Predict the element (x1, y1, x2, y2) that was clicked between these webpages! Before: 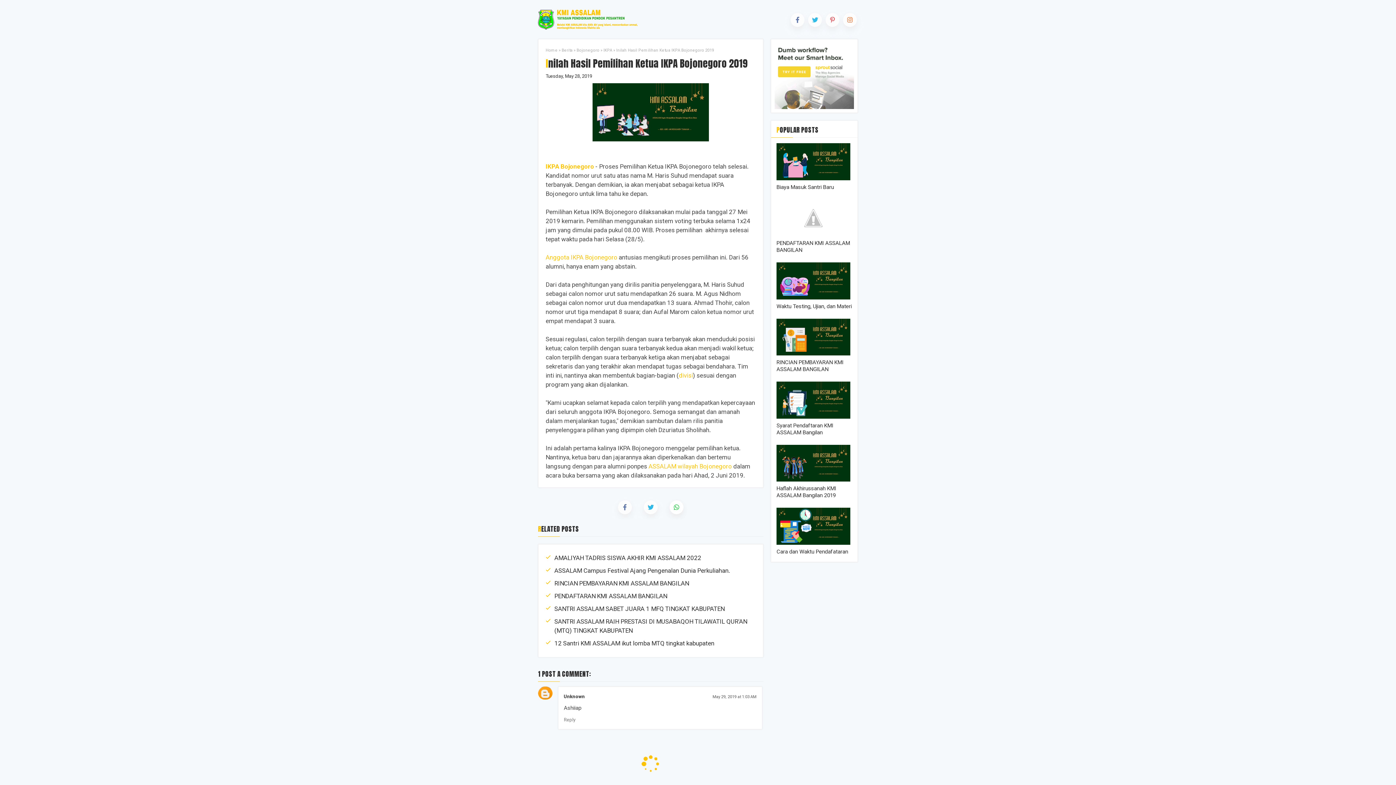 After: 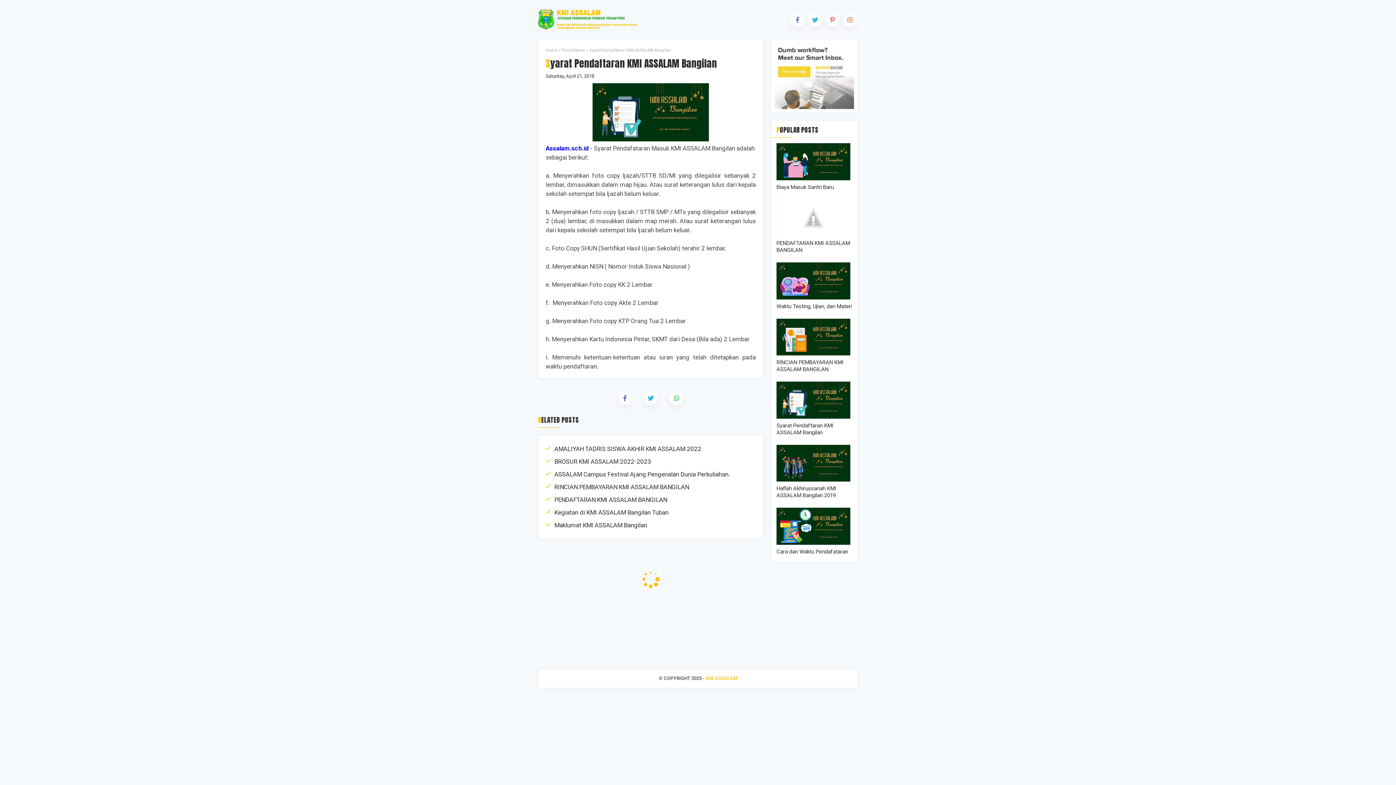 Action: bbox: (776, 413, 852, 420)